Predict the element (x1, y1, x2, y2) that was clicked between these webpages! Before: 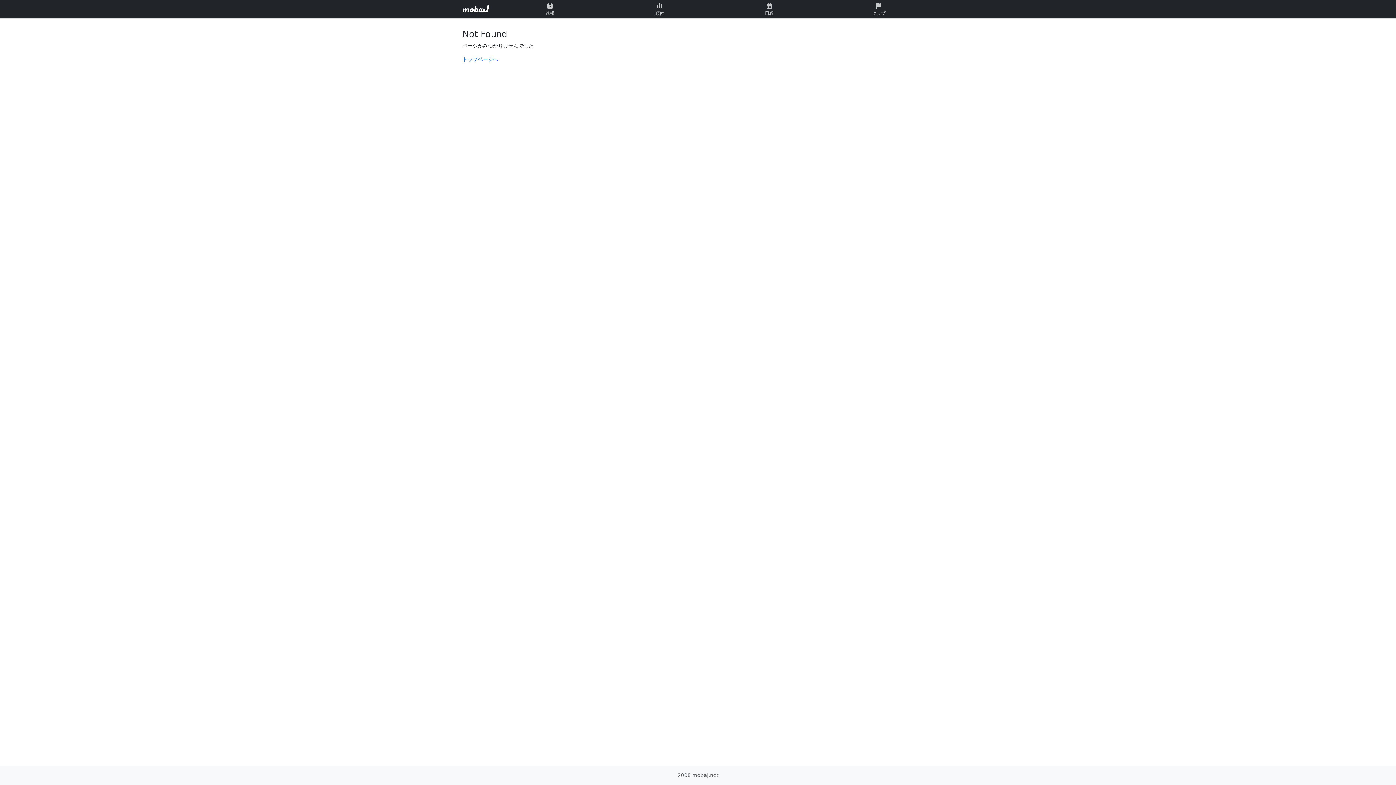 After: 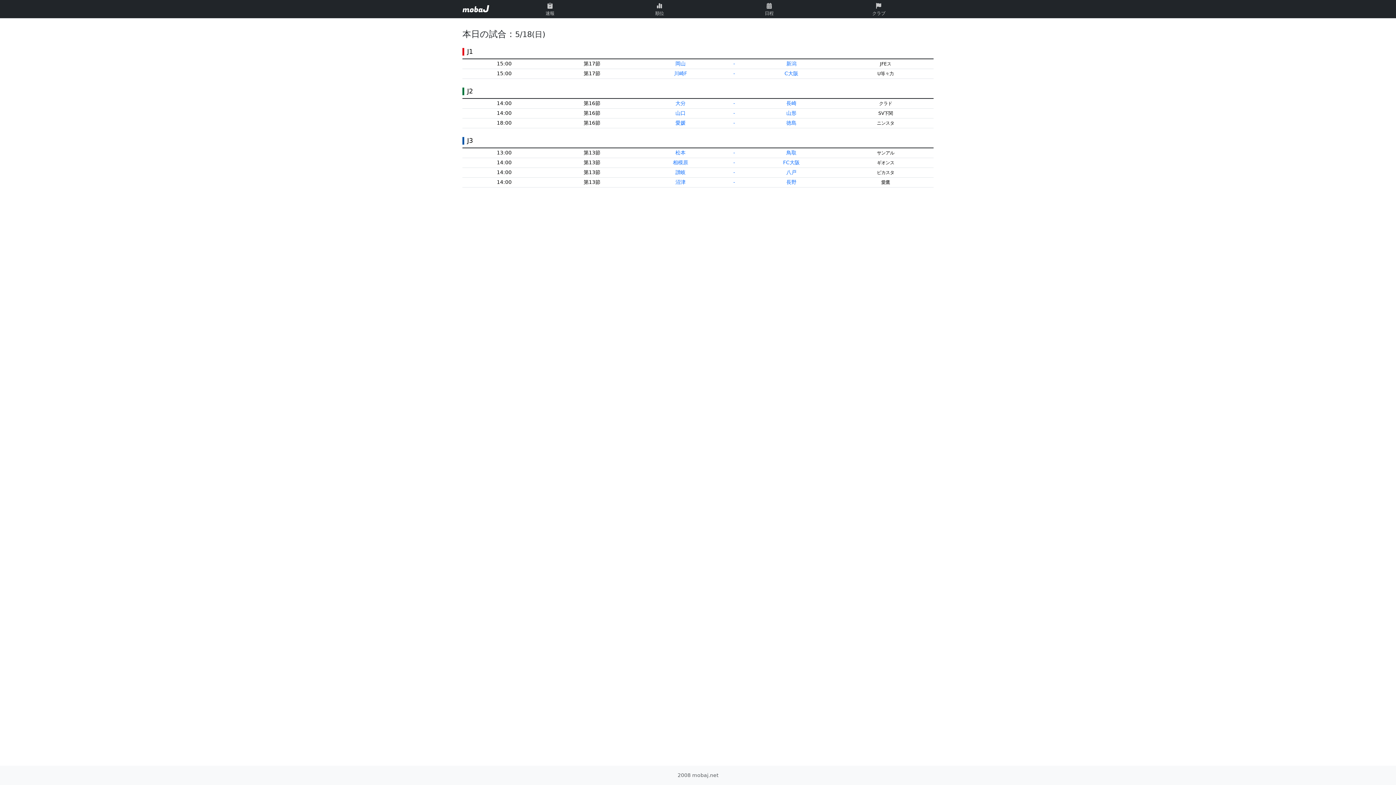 Action: bbox: (495, 0, 604, 18) label: 速報